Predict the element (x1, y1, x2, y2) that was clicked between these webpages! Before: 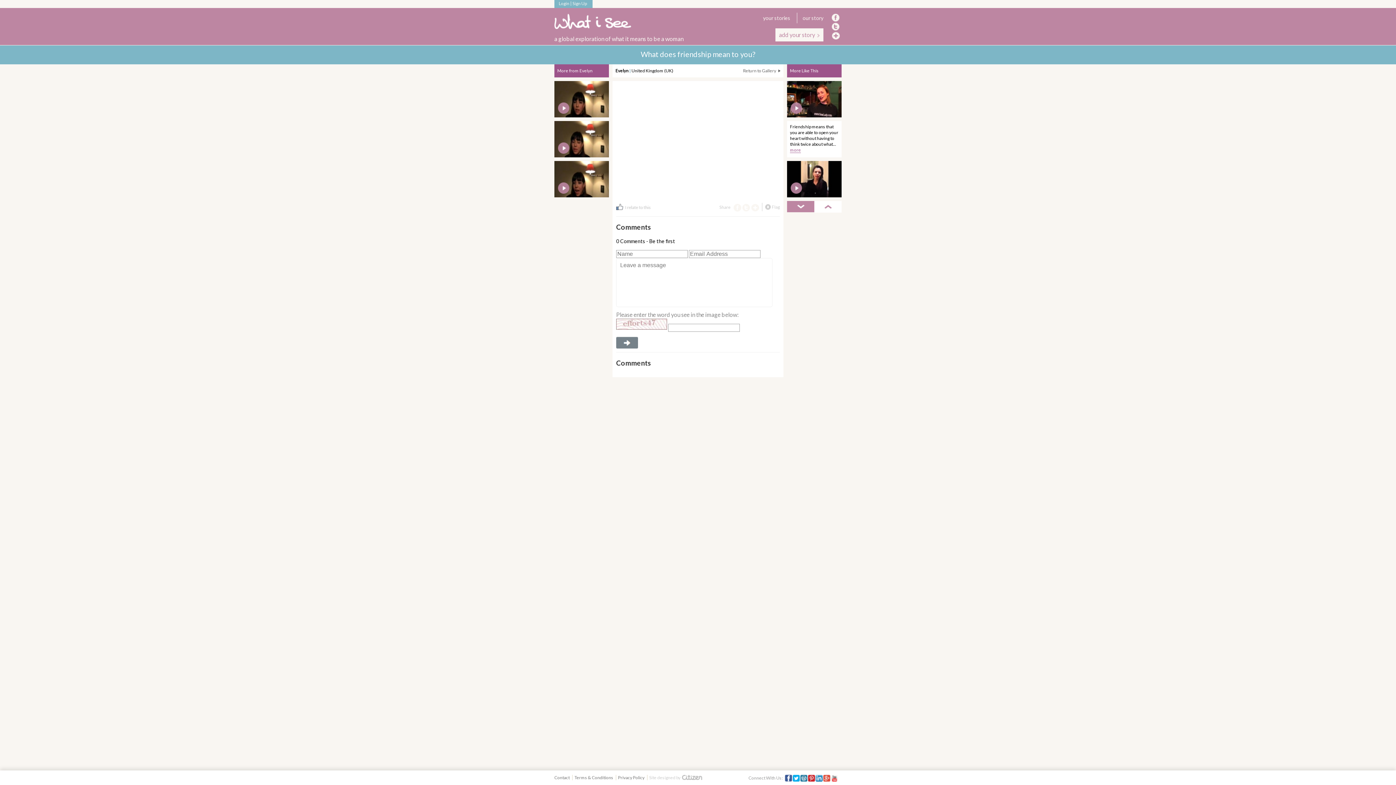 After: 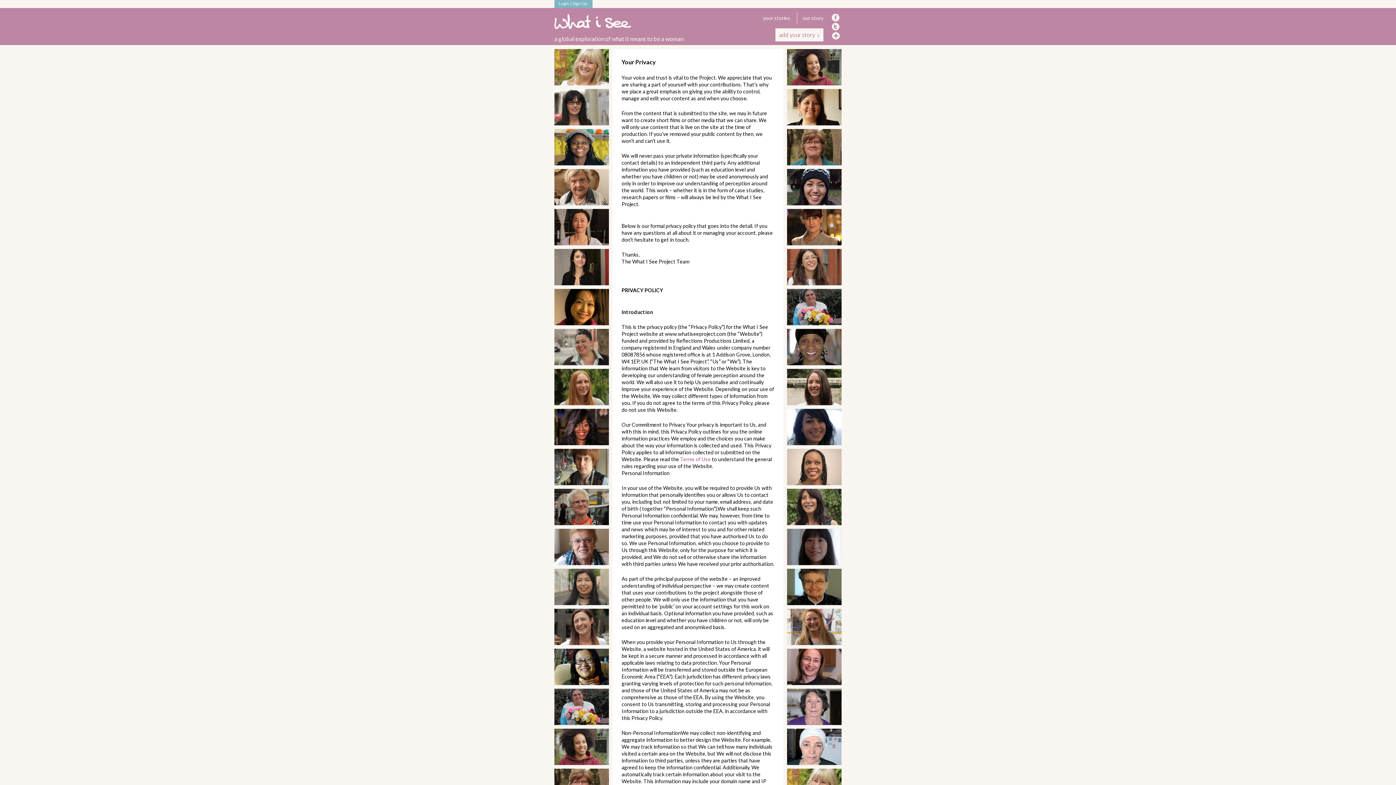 Action: label: Privacy Policy bbox: (616, 775, 644, 780)